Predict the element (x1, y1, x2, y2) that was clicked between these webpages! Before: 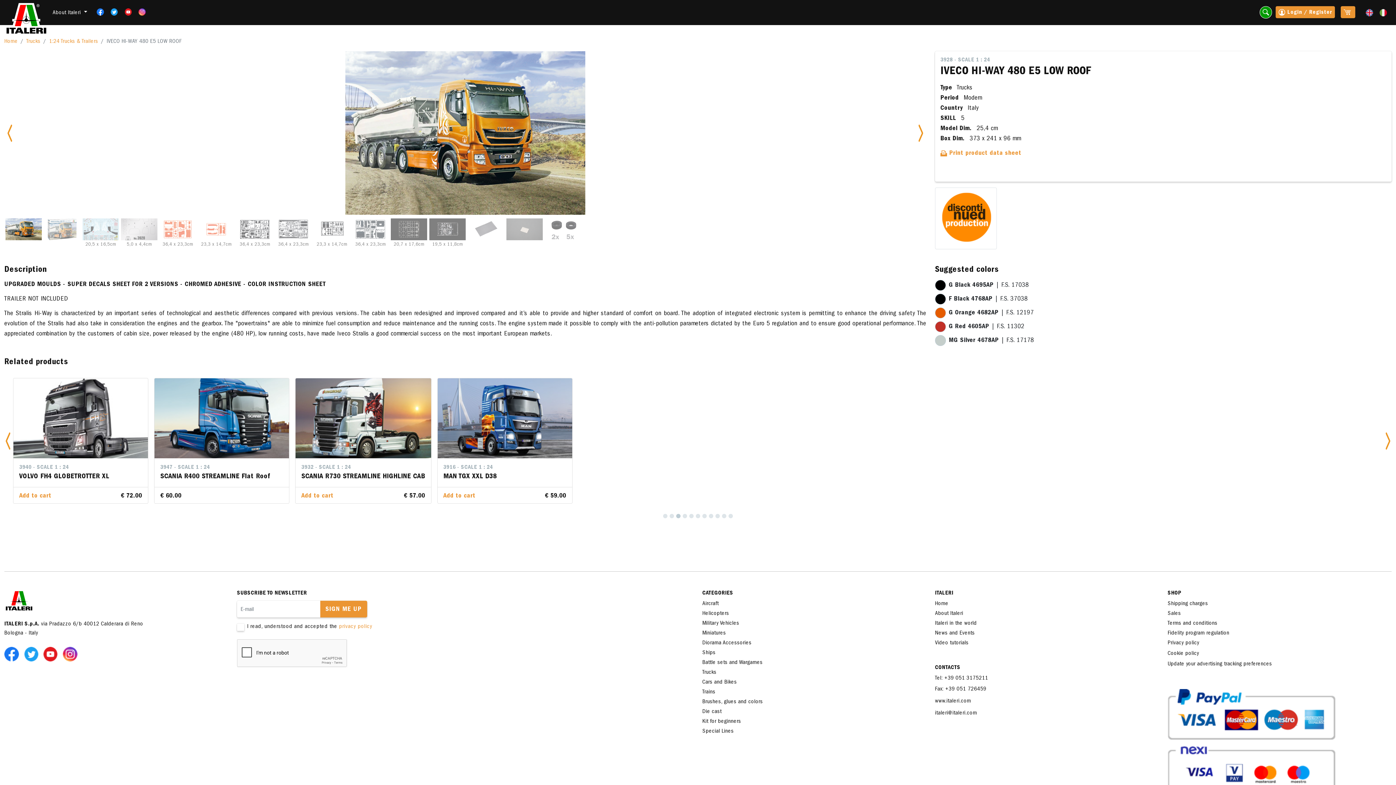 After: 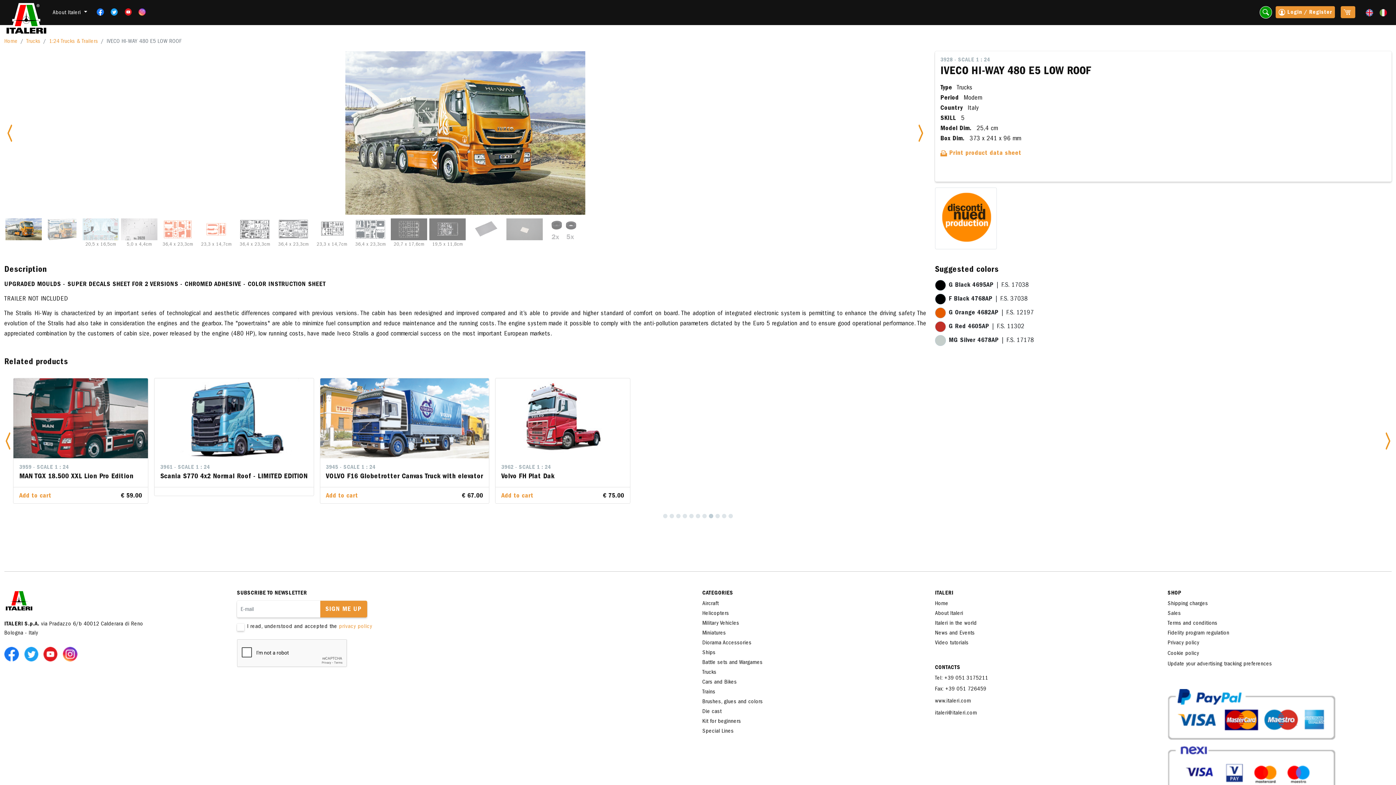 Action: bbox: (4, 651, 21, 657)